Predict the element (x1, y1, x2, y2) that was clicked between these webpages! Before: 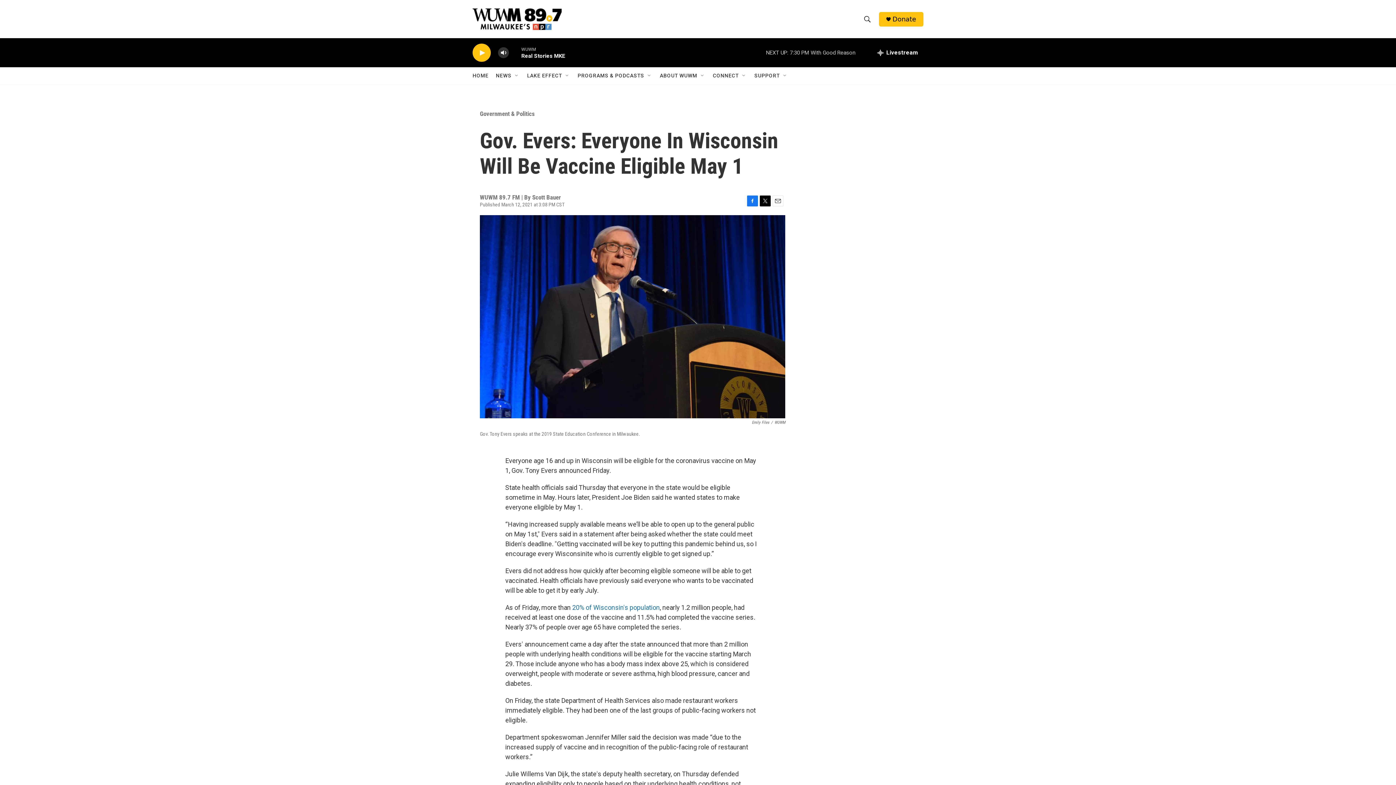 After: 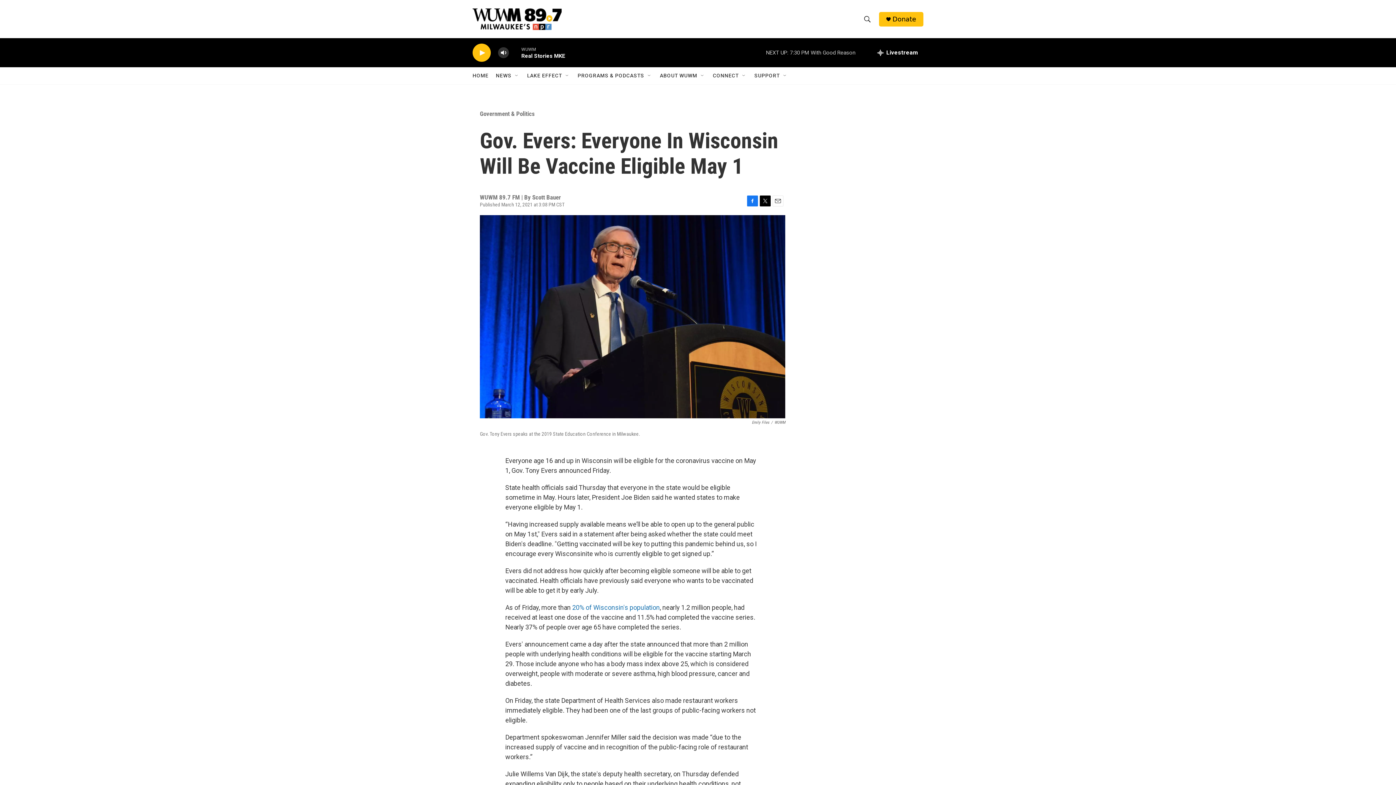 Action: label: Facebook bbox: (747, 195, 758, 206)